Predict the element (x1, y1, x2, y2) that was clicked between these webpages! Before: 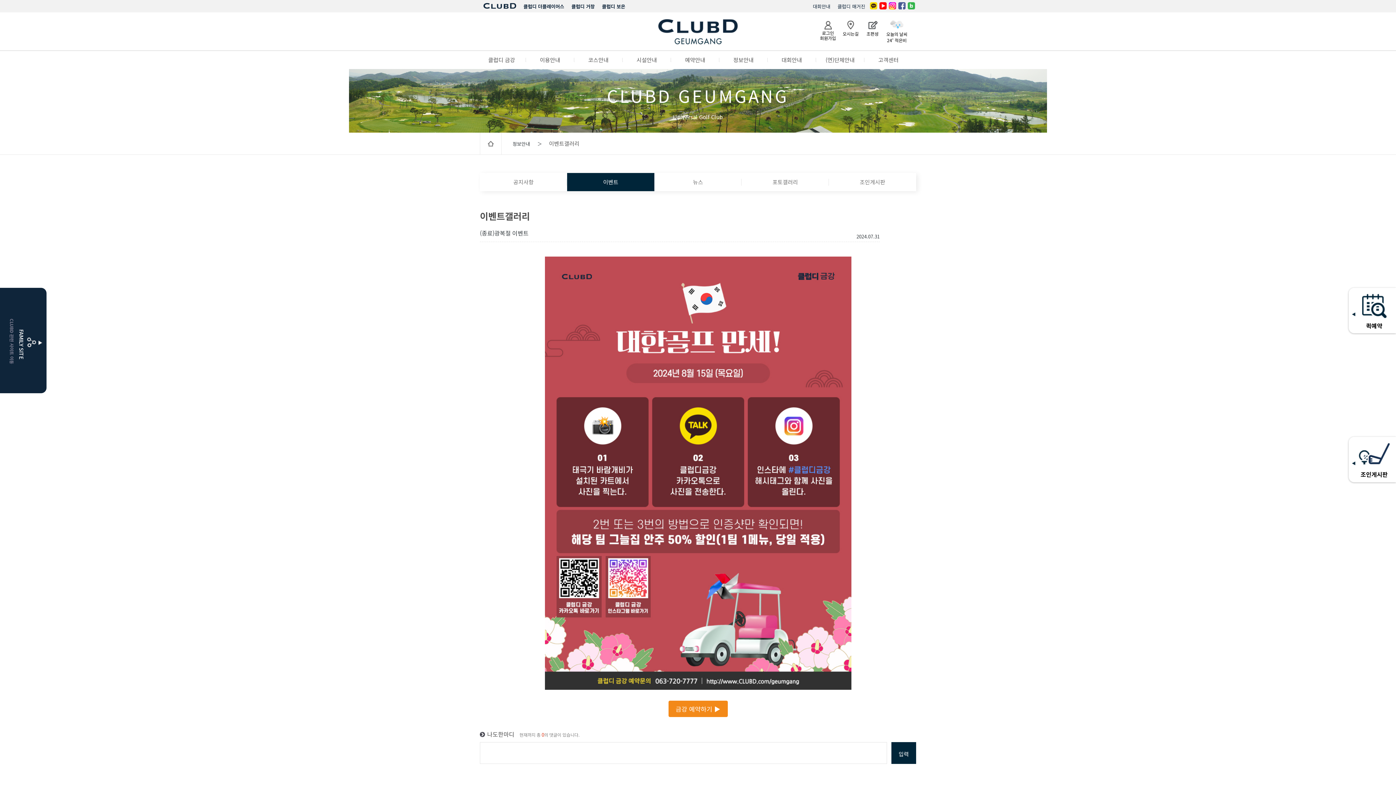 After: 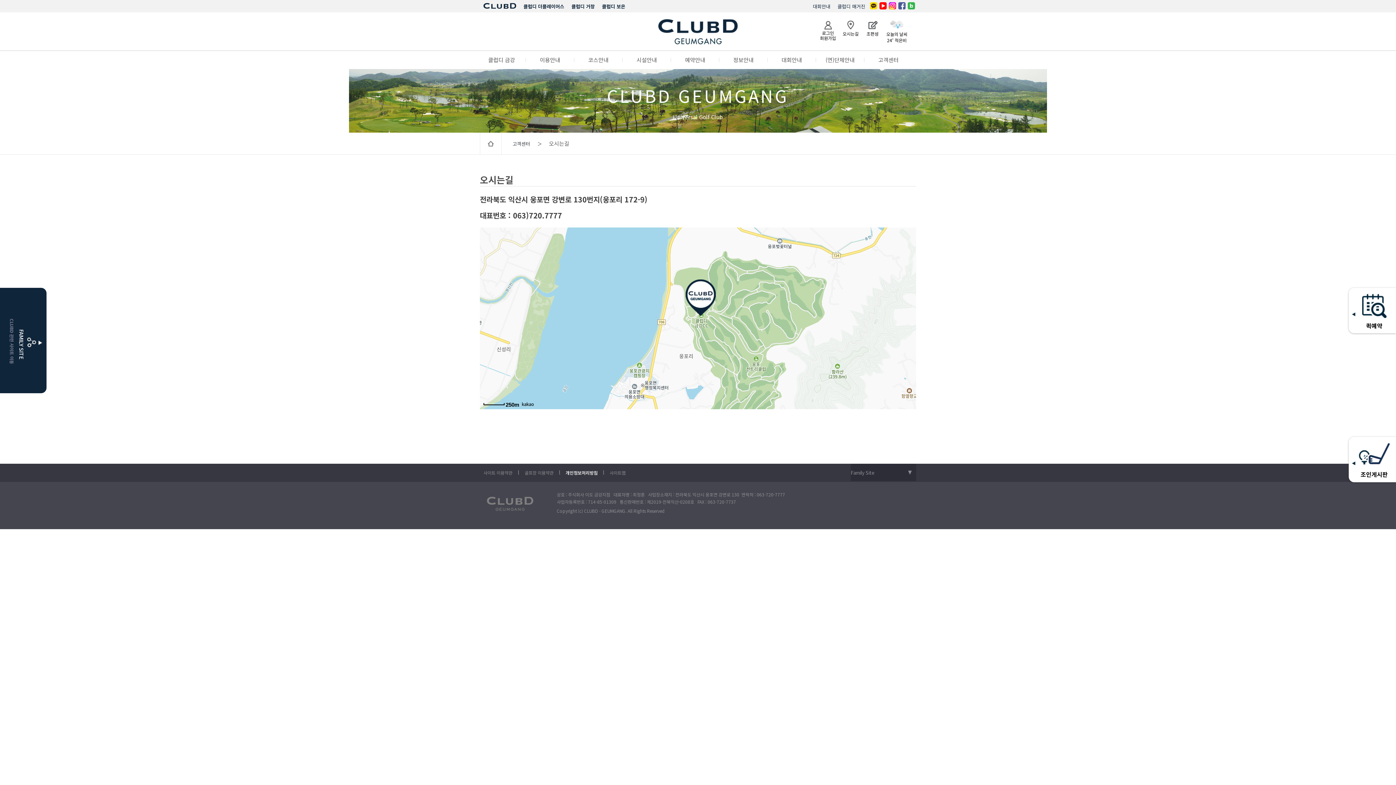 Action: label: 오시는길 bbox: (836, 19, 865, 37)